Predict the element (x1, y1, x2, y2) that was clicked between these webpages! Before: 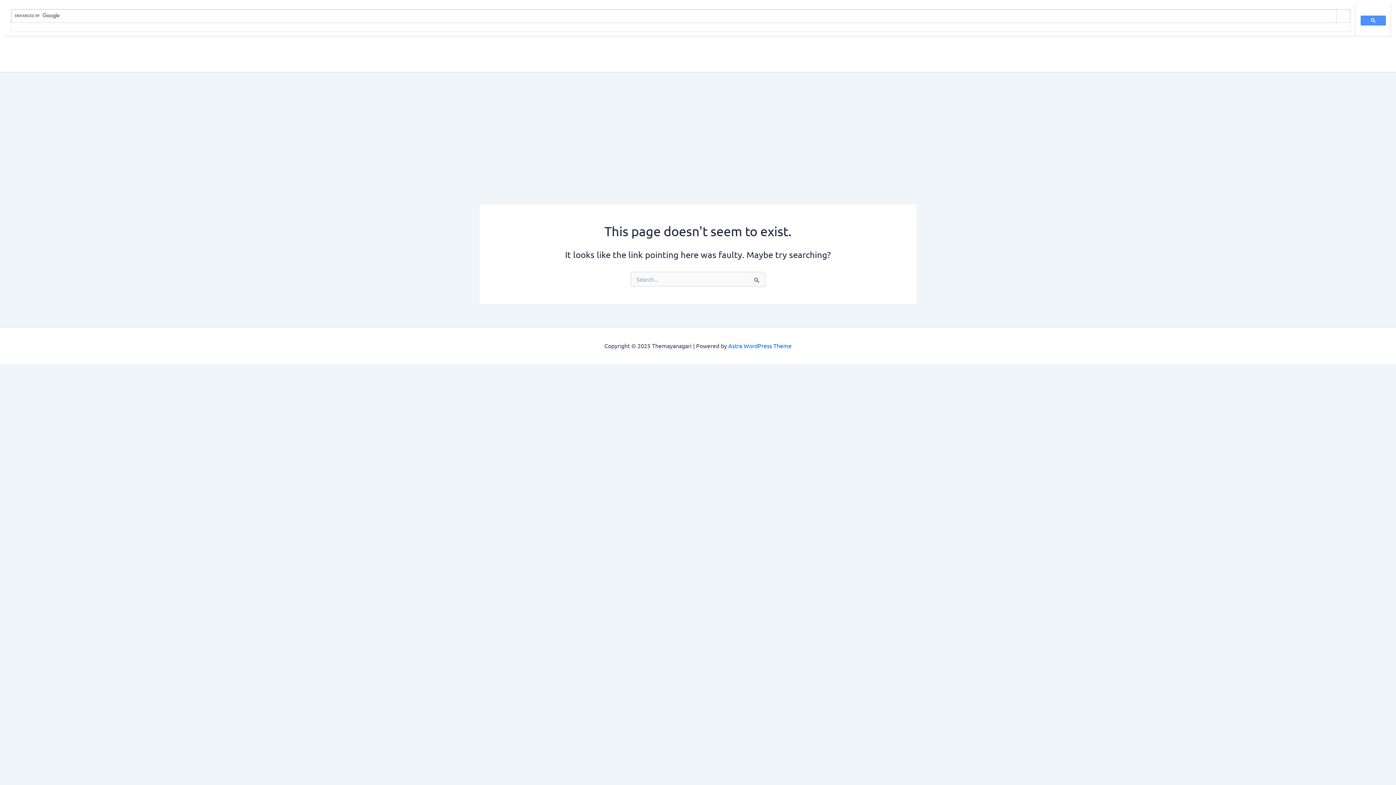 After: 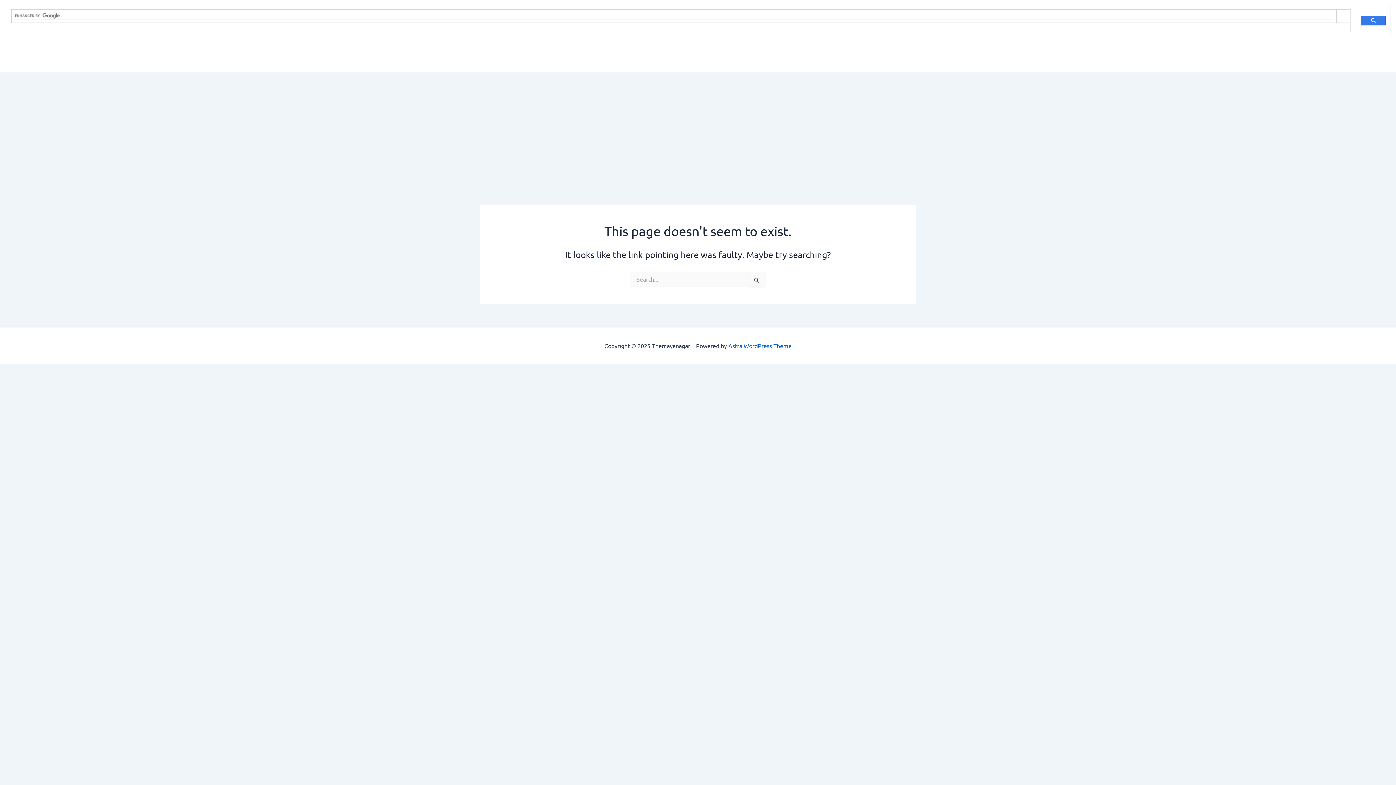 Action: bbox: (1361, 15, 1386, 25)